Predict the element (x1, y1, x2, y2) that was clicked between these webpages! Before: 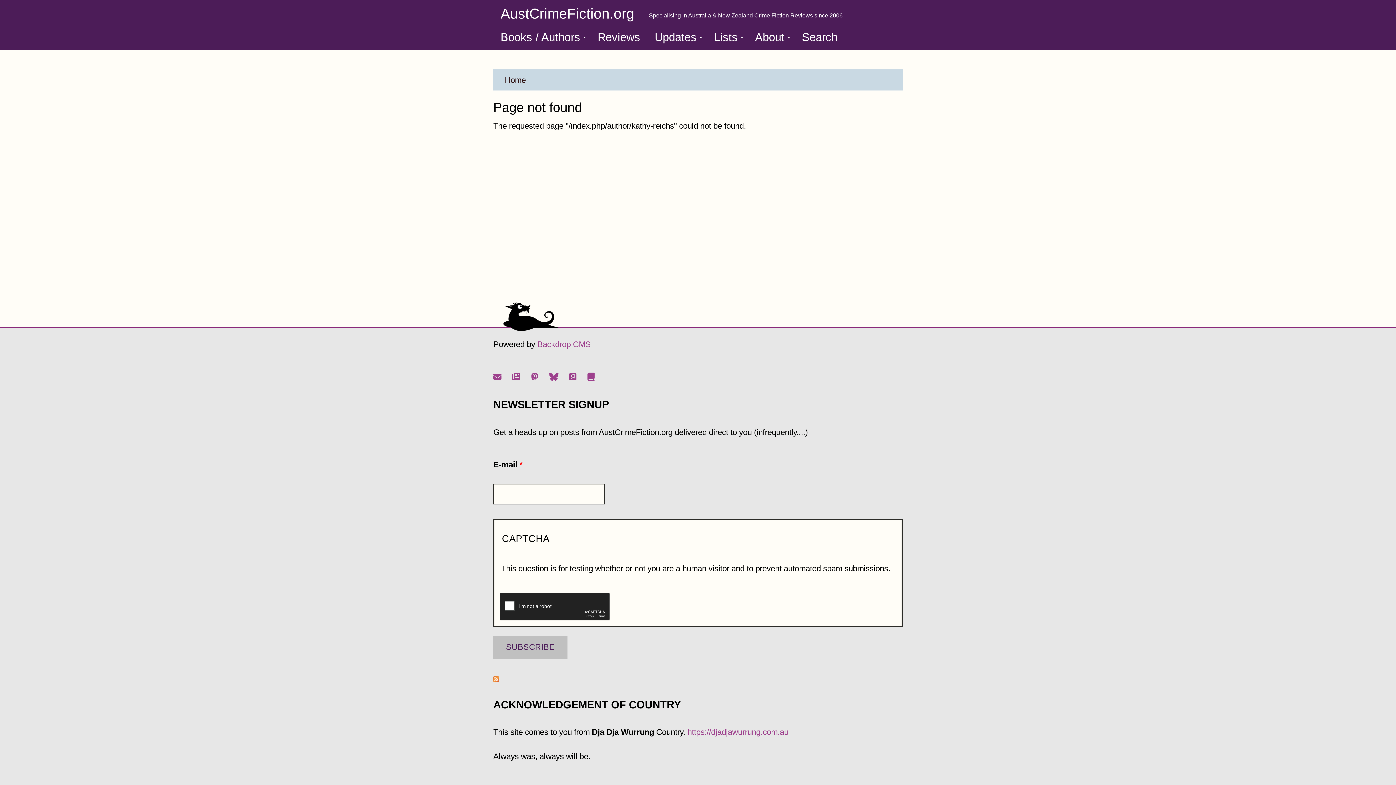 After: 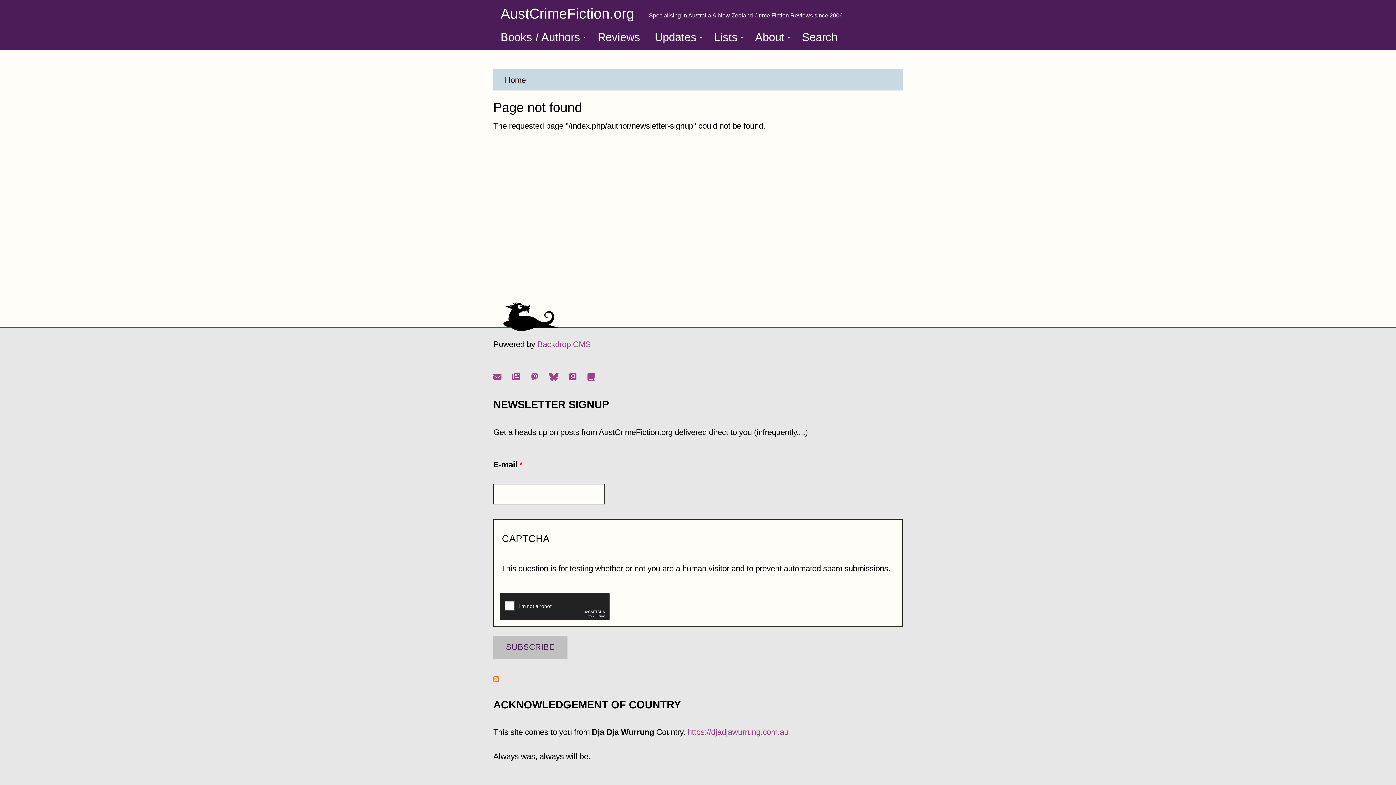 Action: bbox: (512, 372, 520, 381)